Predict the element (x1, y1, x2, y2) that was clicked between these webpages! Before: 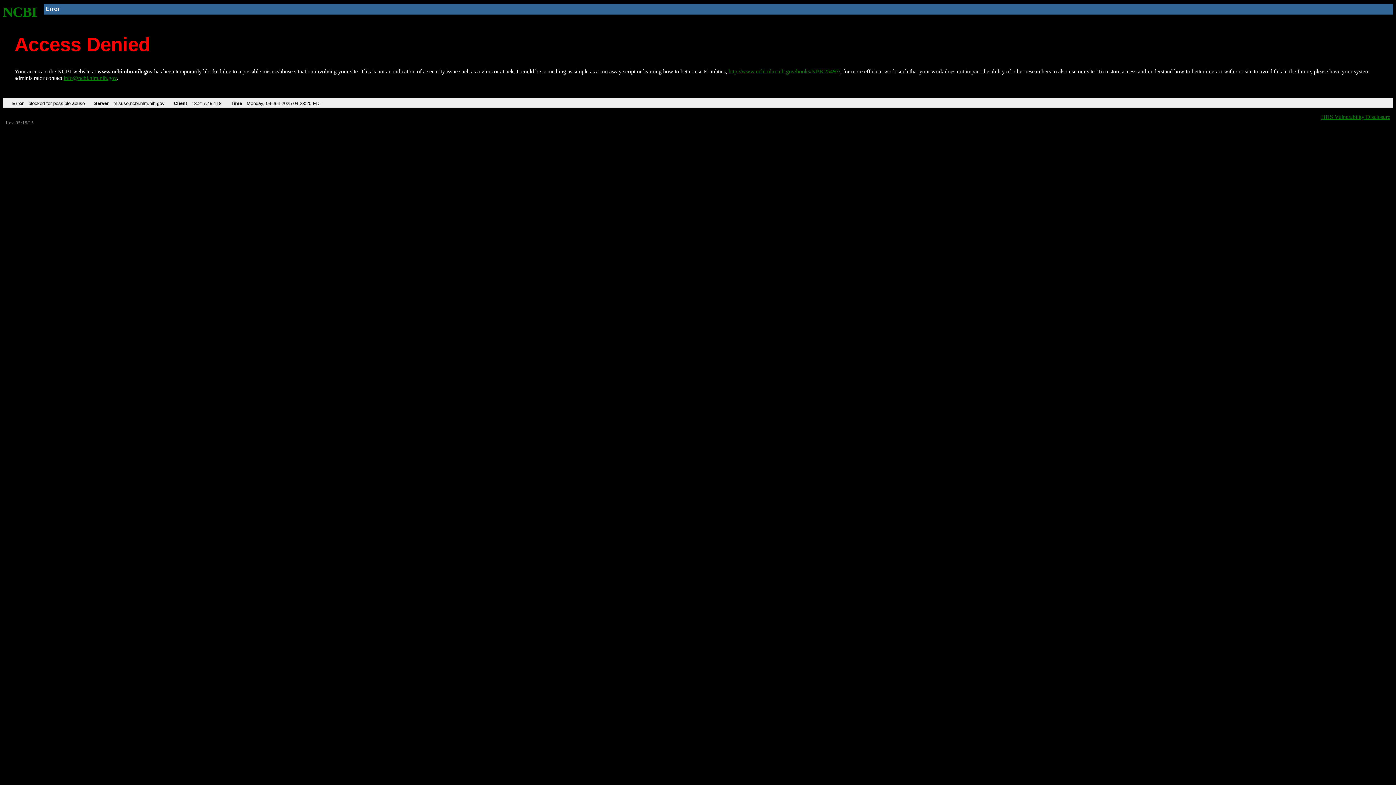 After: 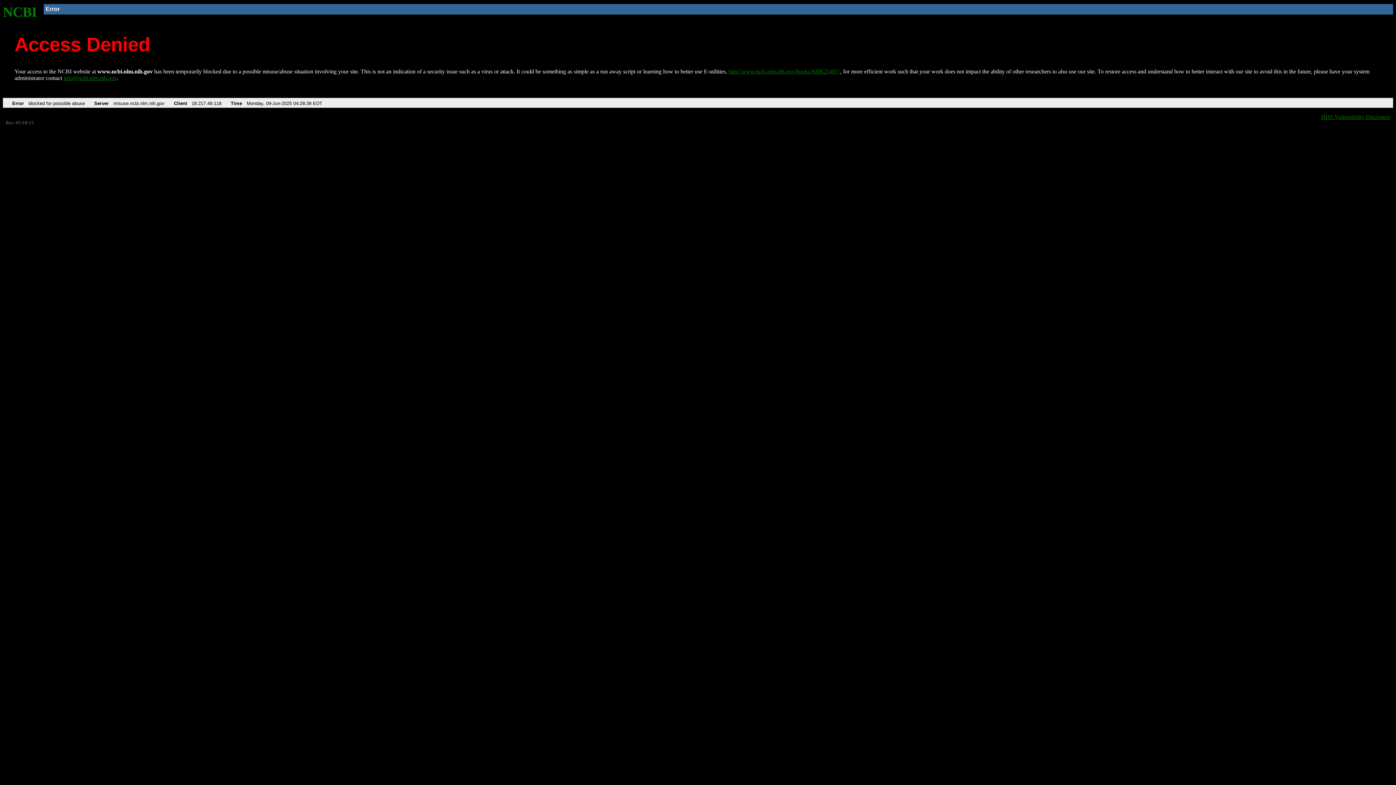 Action: label: NCBI bbox: (2, 4, 37, 19)